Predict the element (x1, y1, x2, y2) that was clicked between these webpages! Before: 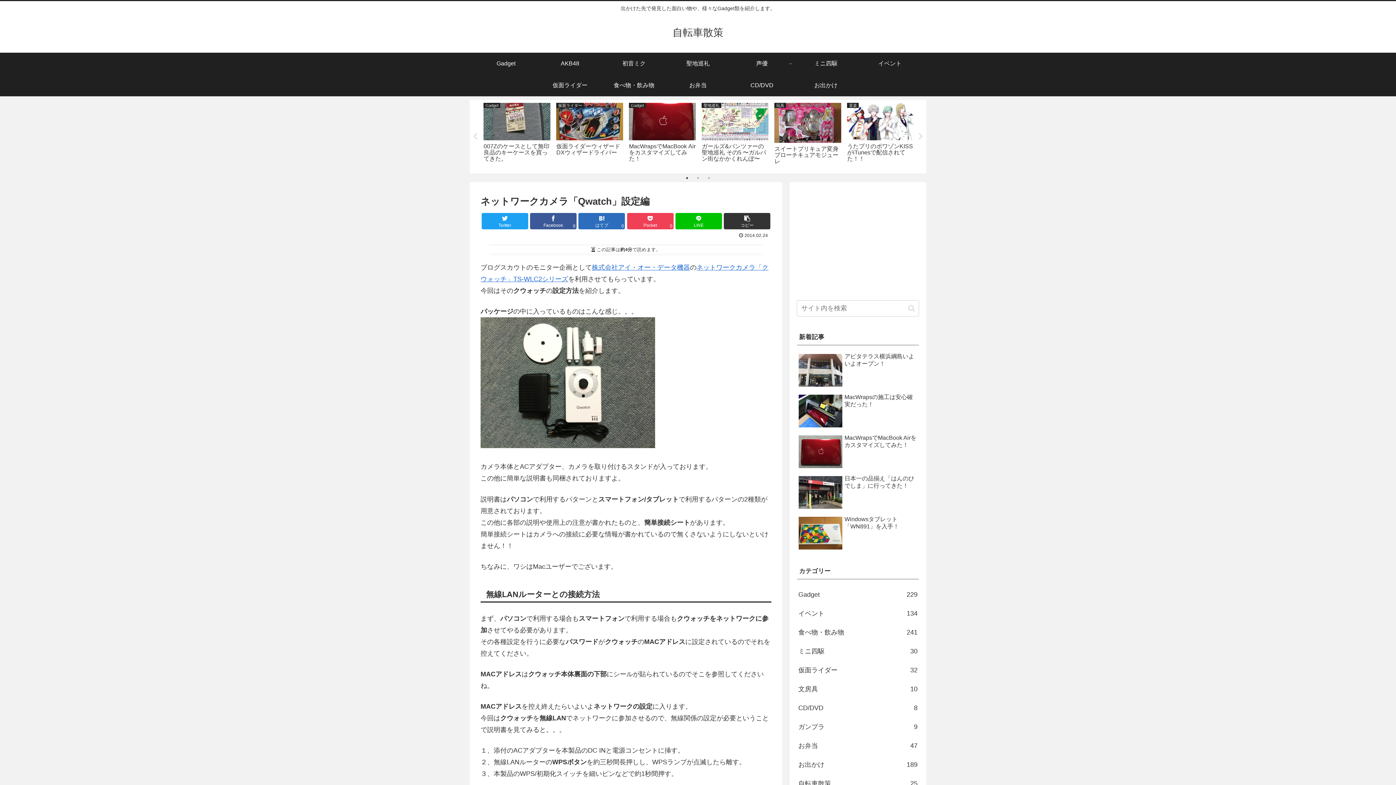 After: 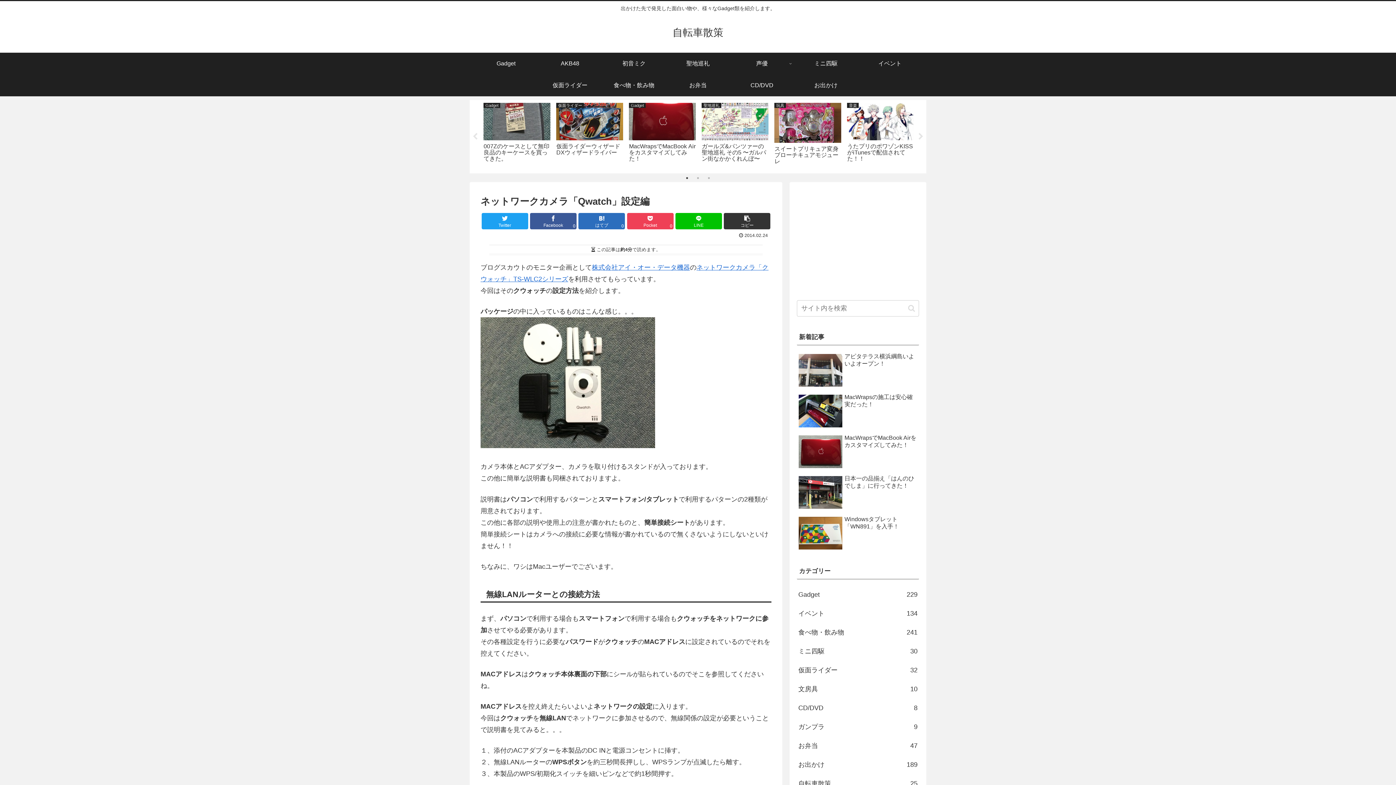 Action: bbox: (683, 174, 690, 181) label: 1 of 3